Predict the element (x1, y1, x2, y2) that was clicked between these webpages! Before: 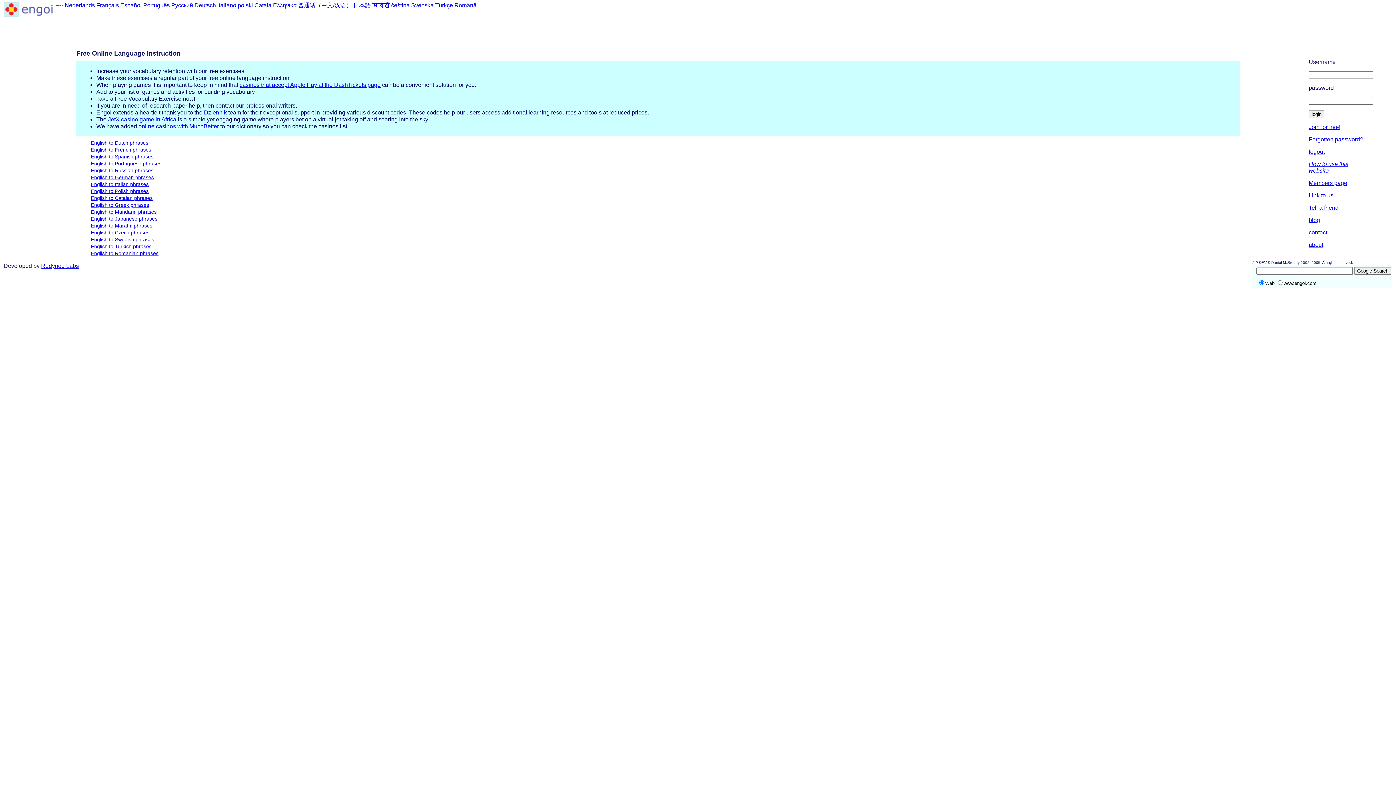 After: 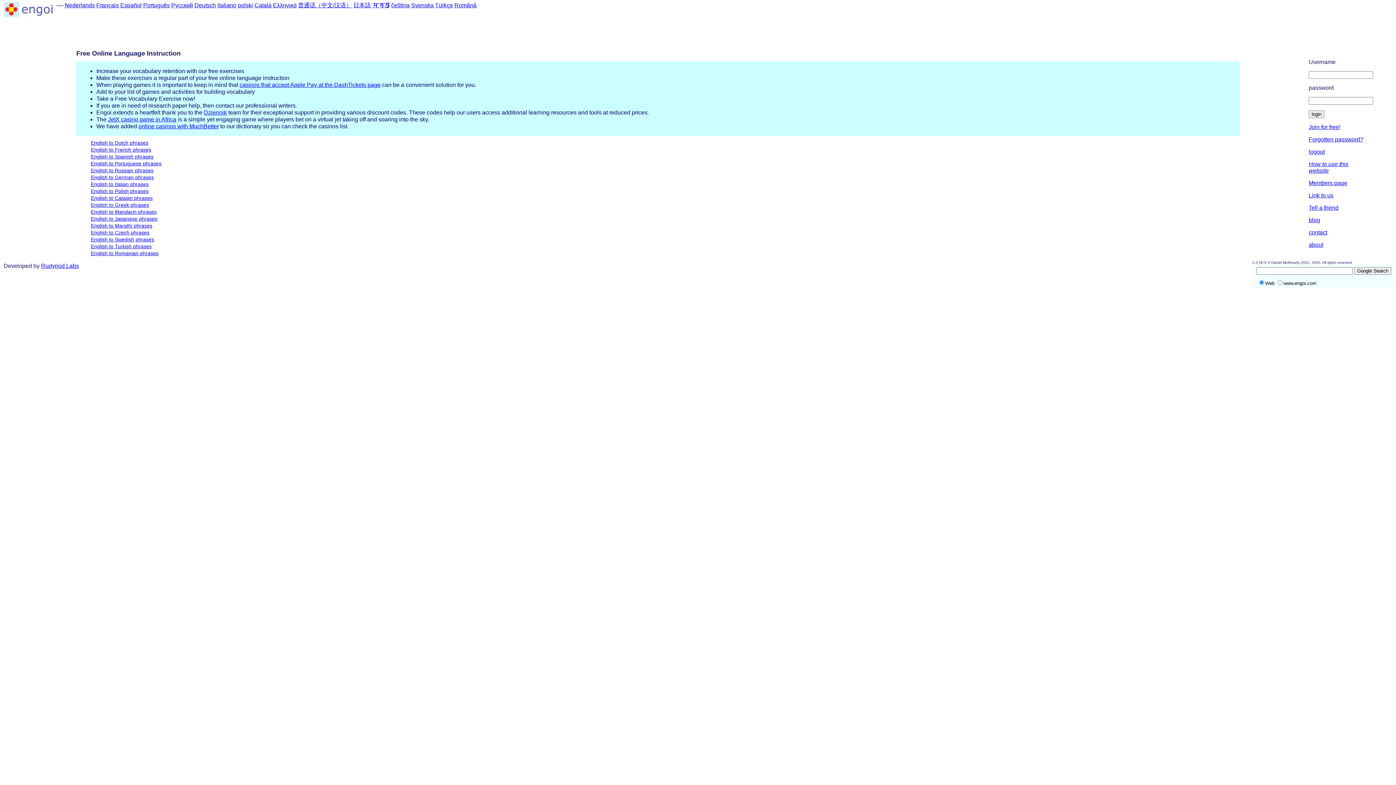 Action: bbox: (138, 123, 218, 129) label: online casinos with MuchBetter